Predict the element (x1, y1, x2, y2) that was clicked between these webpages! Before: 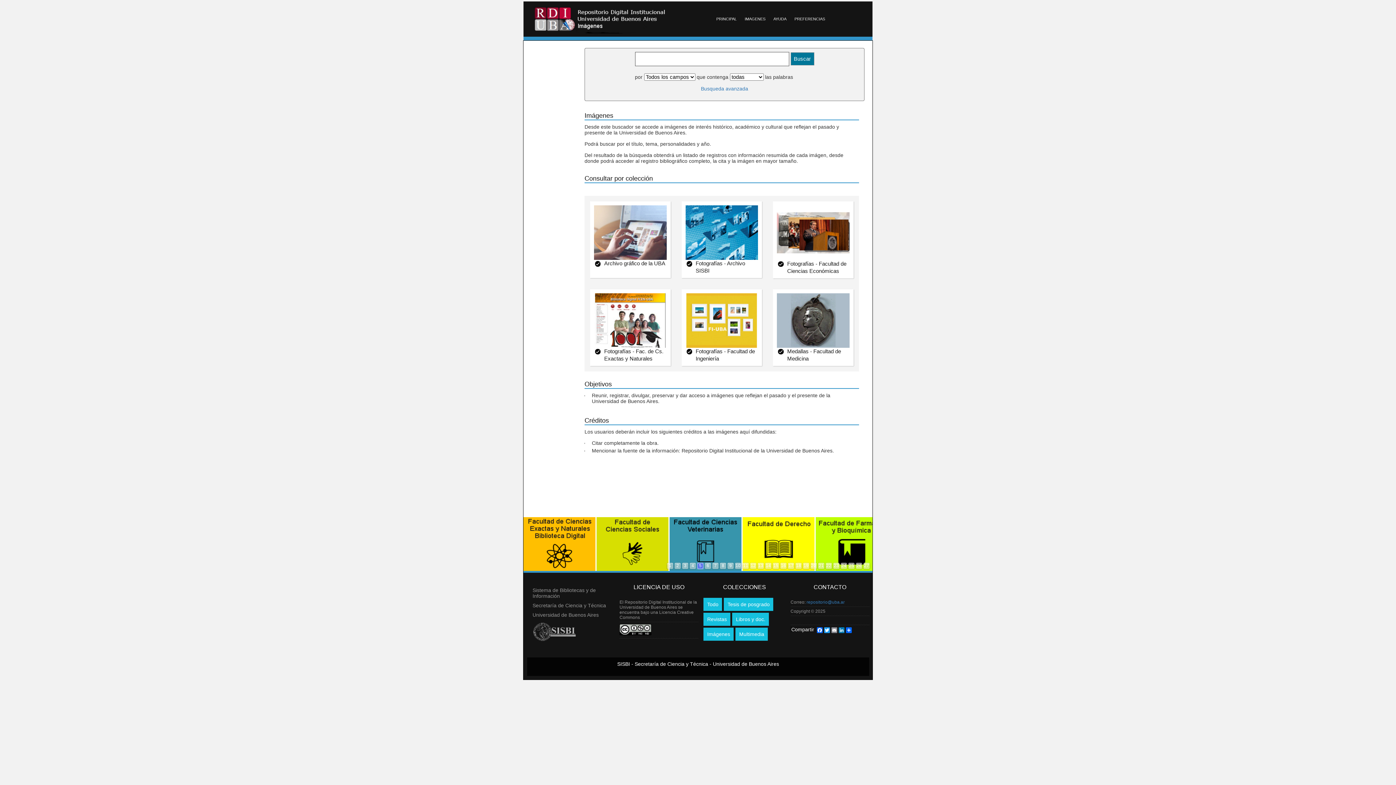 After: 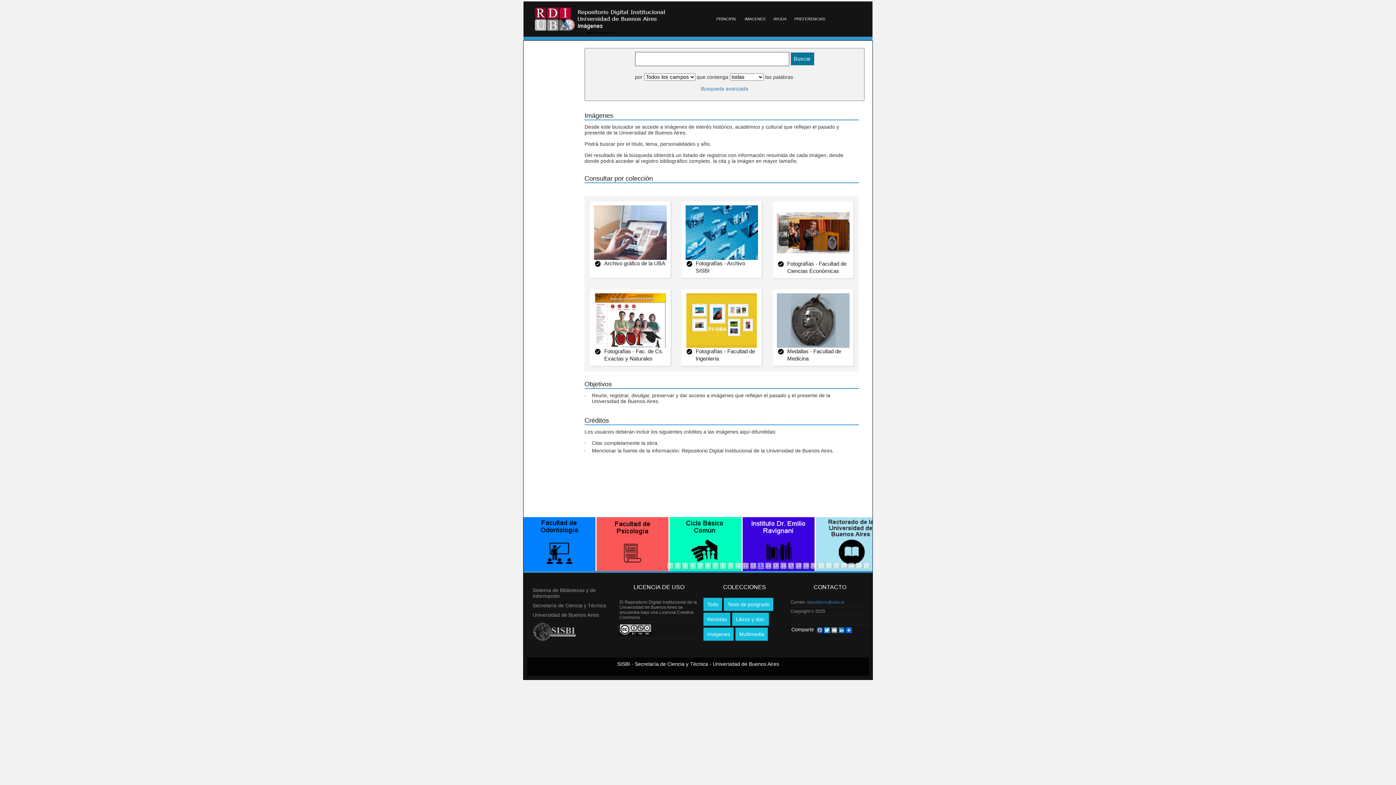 Action: label: Facebook bbox: (816, 627, 823, 634)